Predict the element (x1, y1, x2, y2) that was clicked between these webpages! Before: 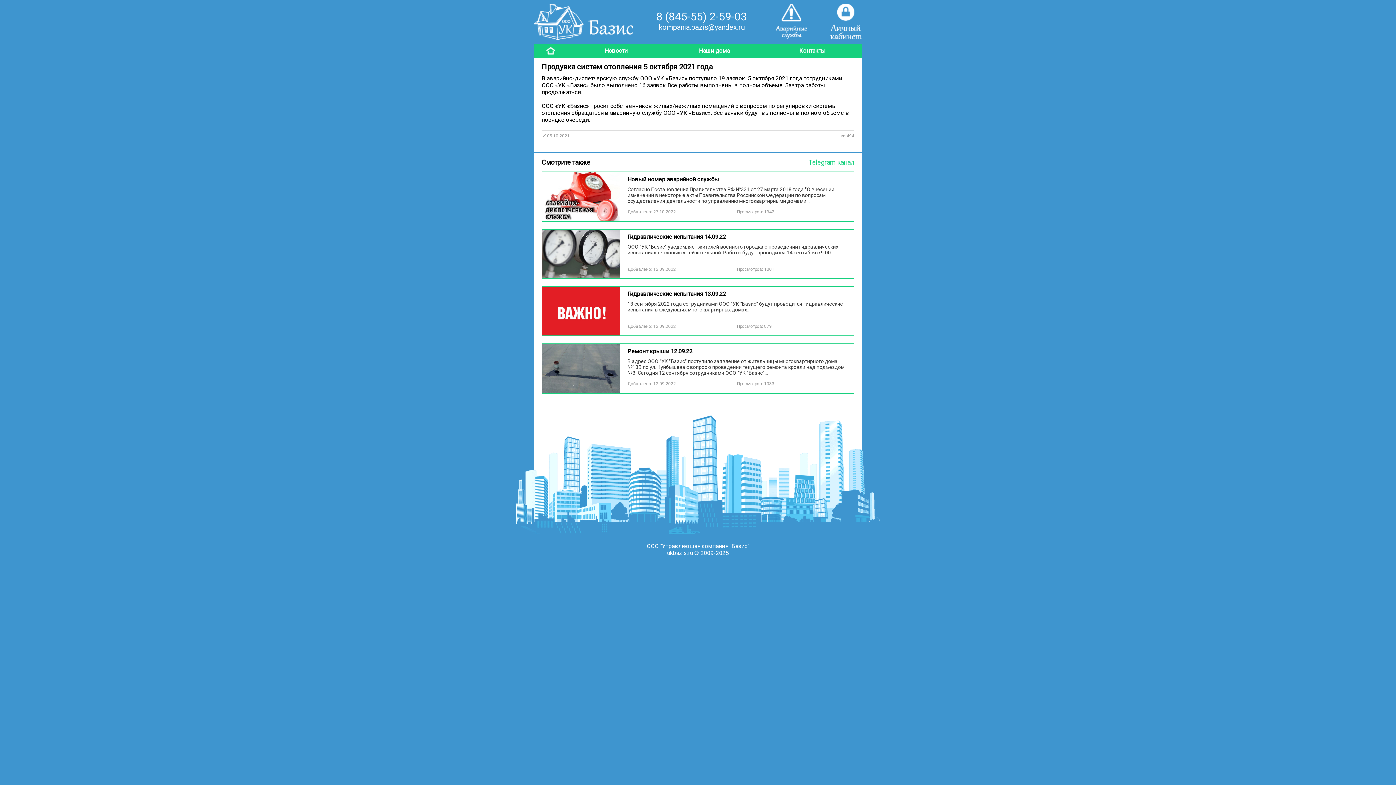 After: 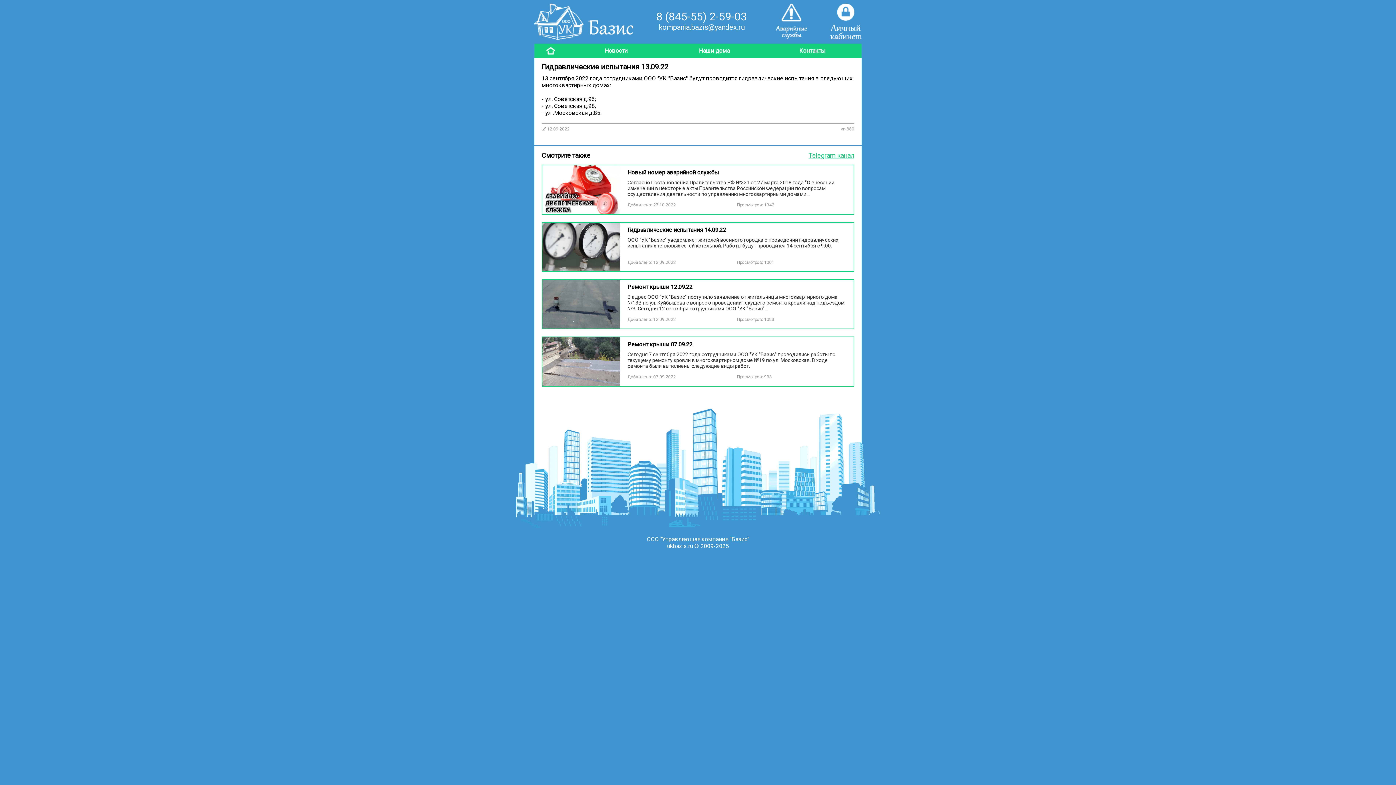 Action: label: Гидравлические испытания 13.09.22
13 сентября 2022 года сотрудниками ООО "УК "Базис" будут проводится гидравлические испытания в следующих многоквартирных домах...


Добавлено: 12.09.2022
Просмотров: 879 bbox: (541, 286, 854, 336)